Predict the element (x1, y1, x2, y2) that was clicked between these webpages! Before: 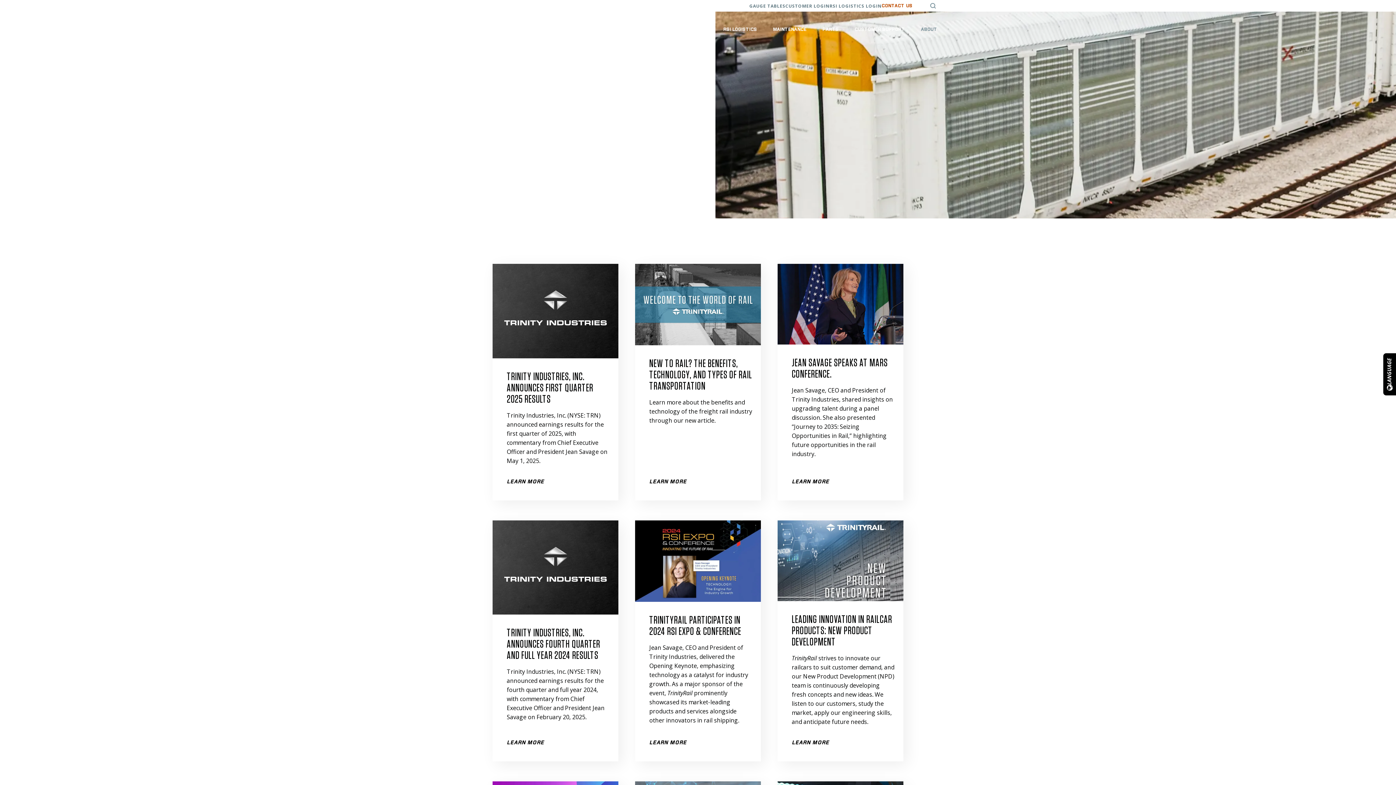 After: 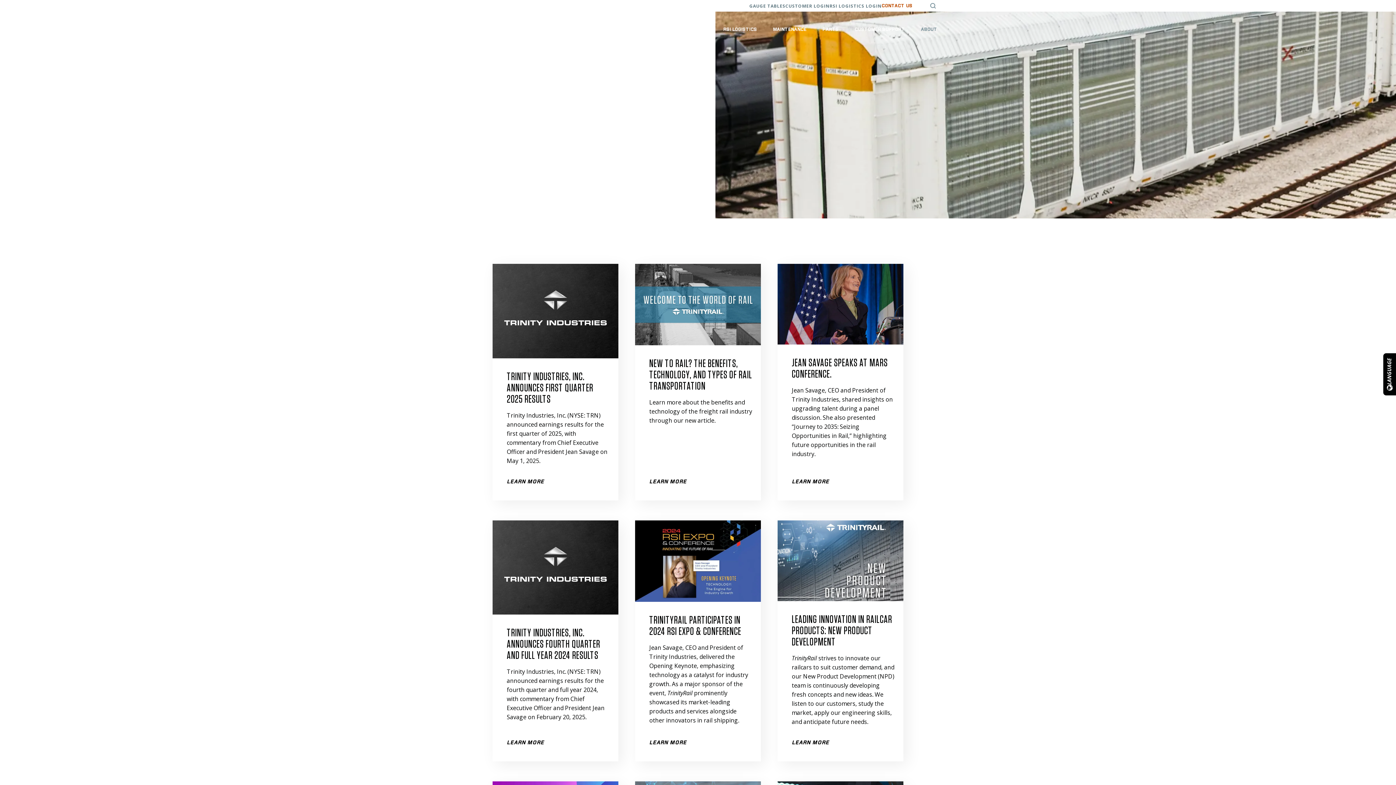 Action: bbox: (777, 264, 903, 344) label: Link to page or article